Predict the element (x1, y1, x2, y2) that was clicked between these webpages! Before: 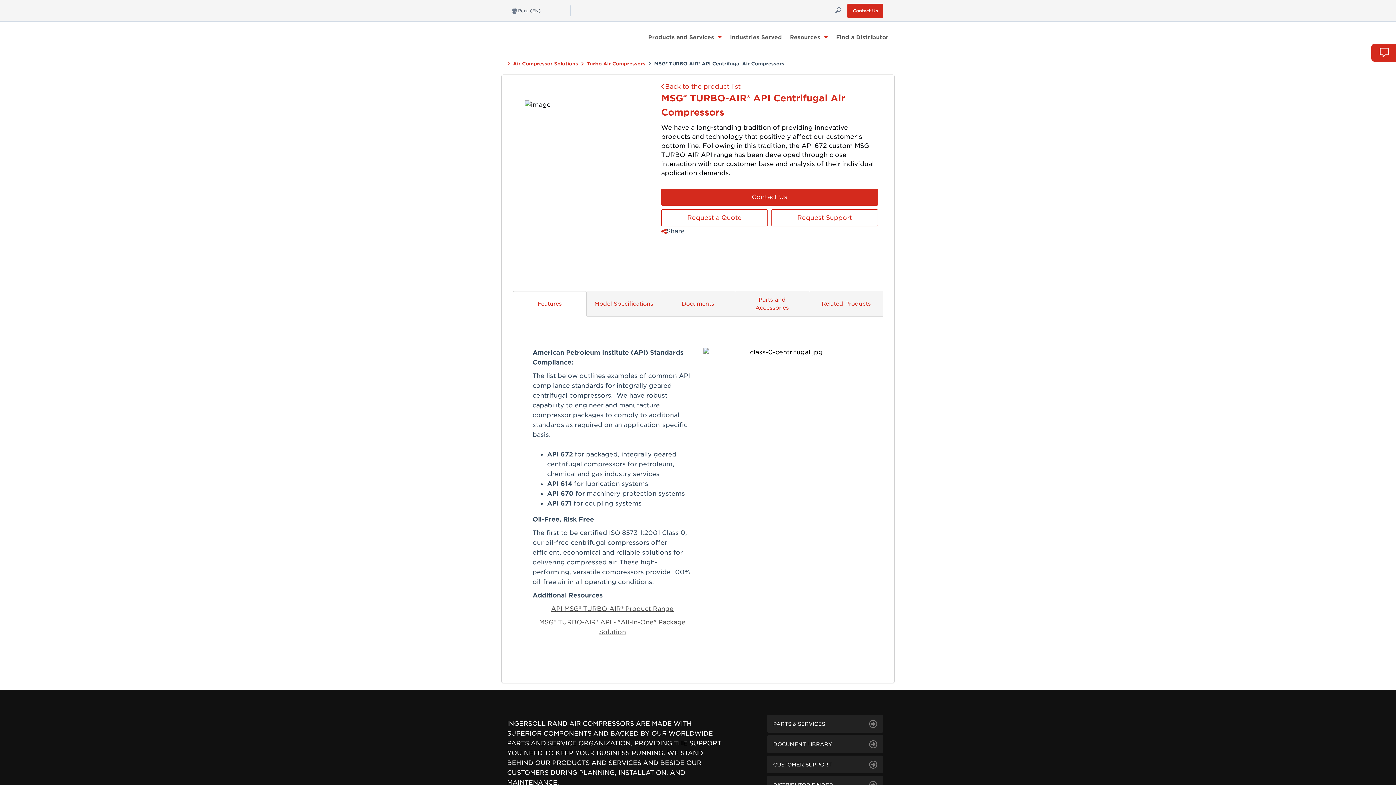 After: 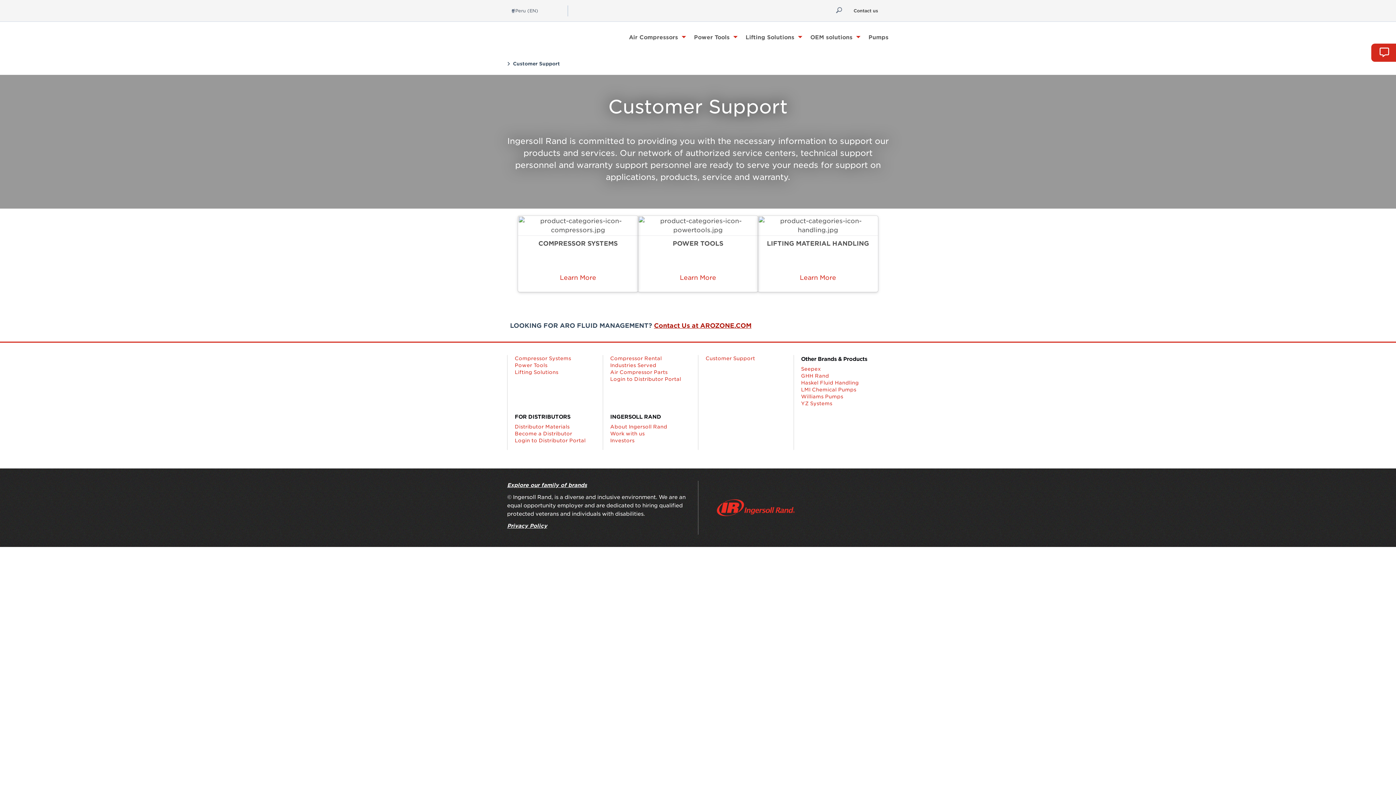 Action: bbox: (767, 756, 883, 773) label: CUSTOMER SUPPORT